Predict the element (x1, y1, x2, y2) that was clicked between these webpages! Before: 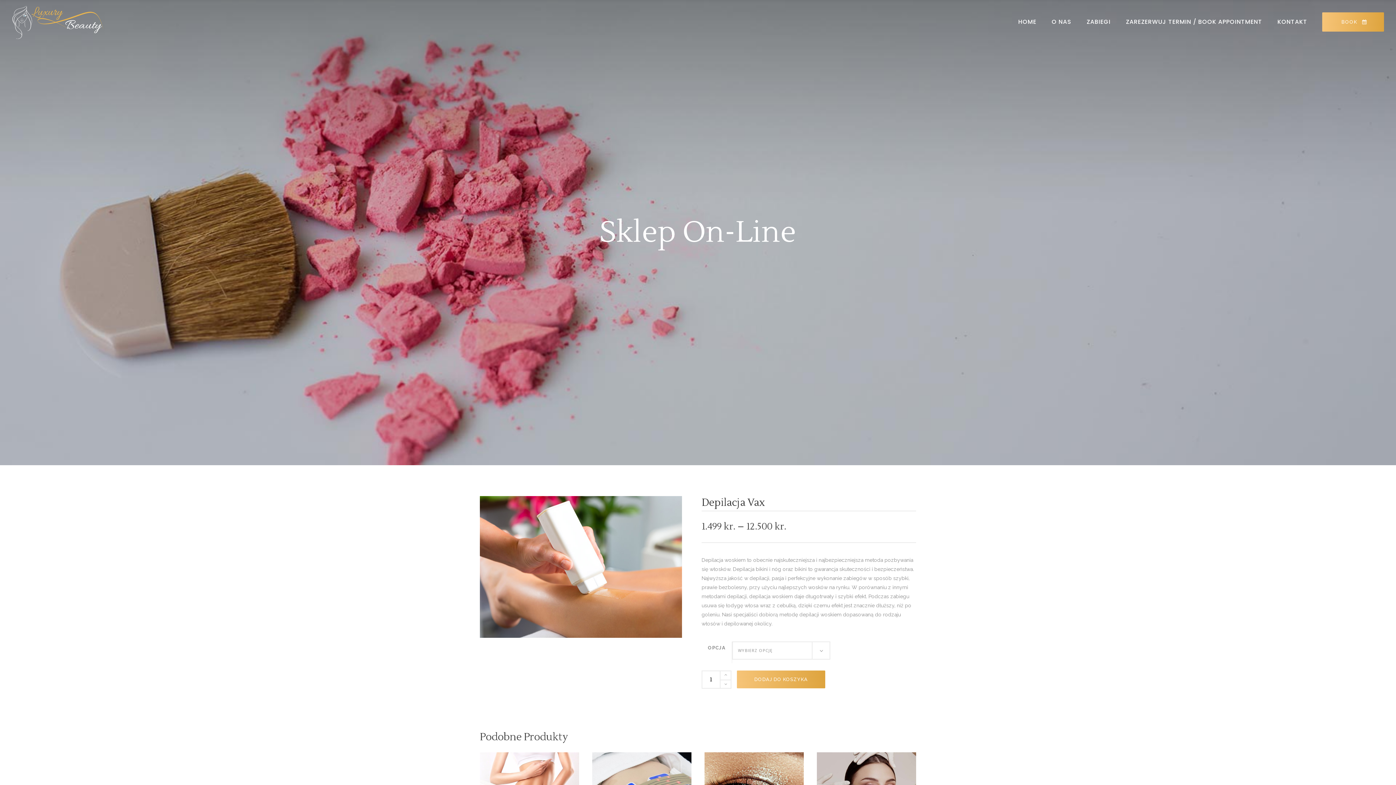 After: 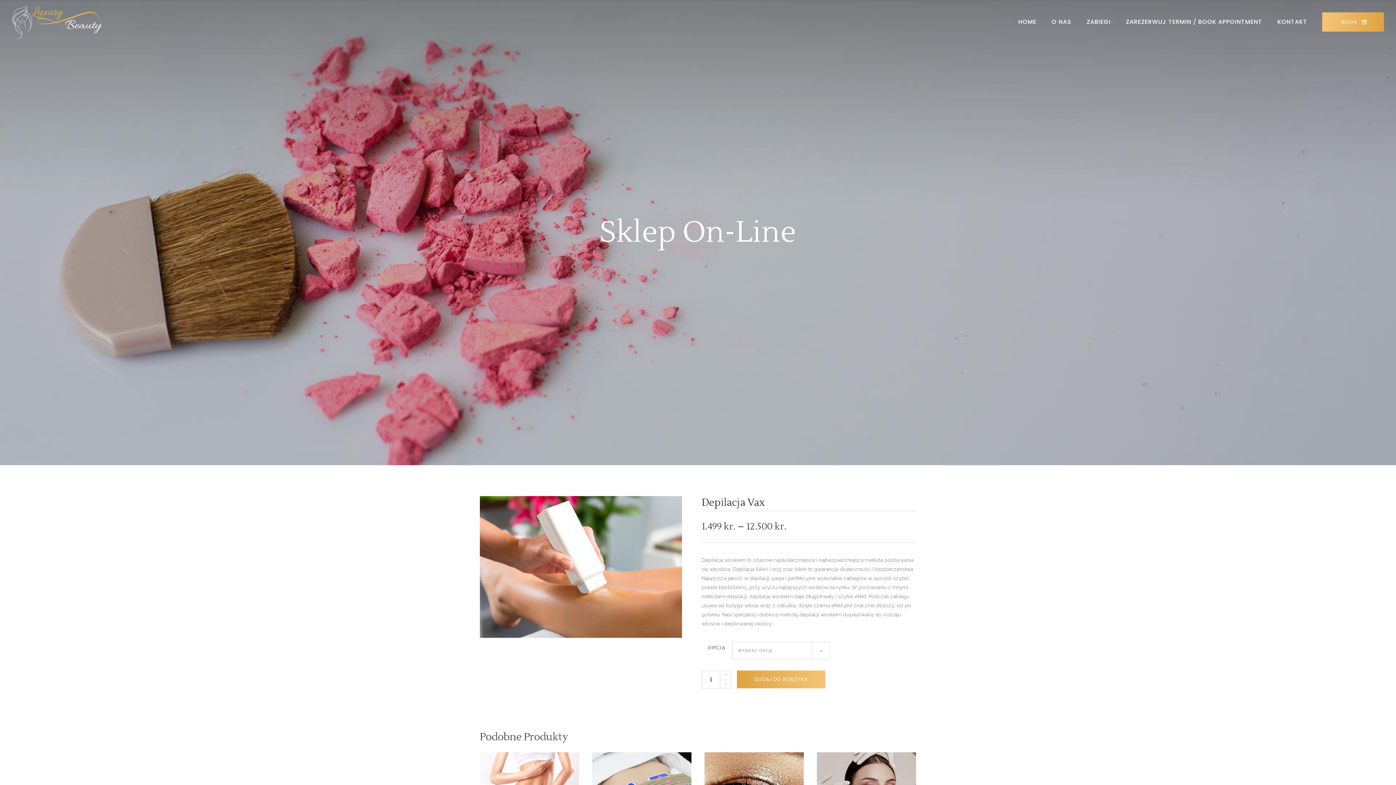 Action: label: DODAJ DO KOSZYKA bbox: (737, 670, 825, 688)